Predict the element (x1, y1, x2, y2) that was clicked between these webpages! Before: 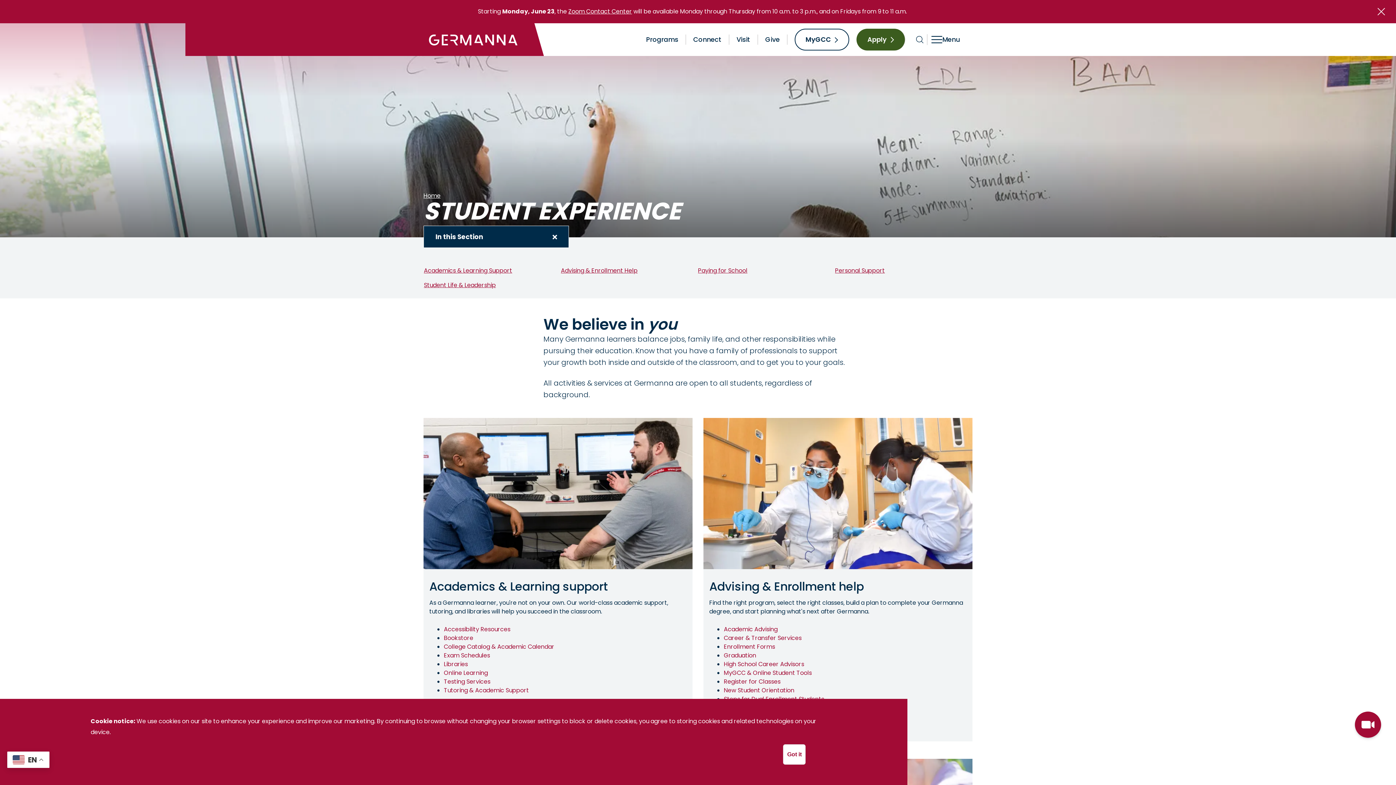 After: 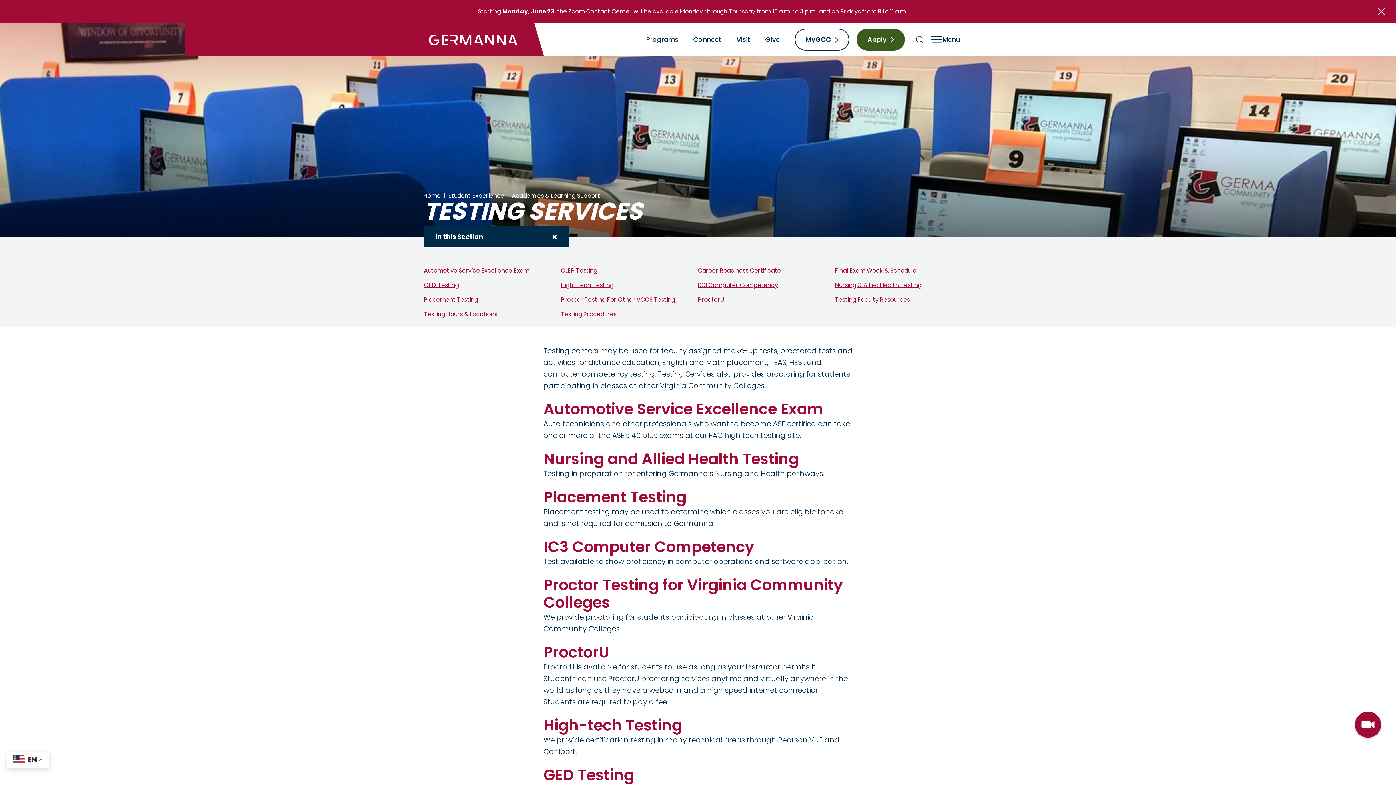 Action: bbox: (444, 677, 490, 686) label: Testing Services